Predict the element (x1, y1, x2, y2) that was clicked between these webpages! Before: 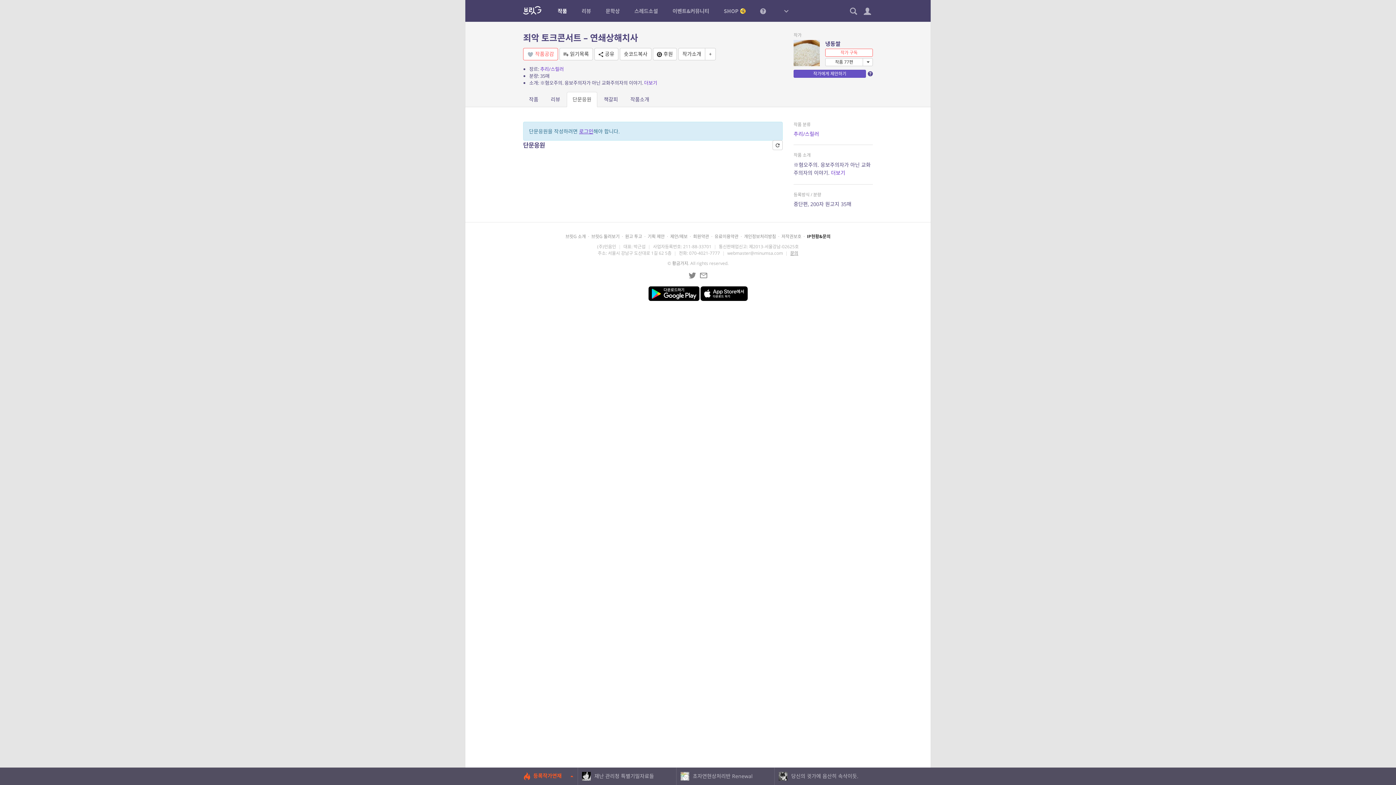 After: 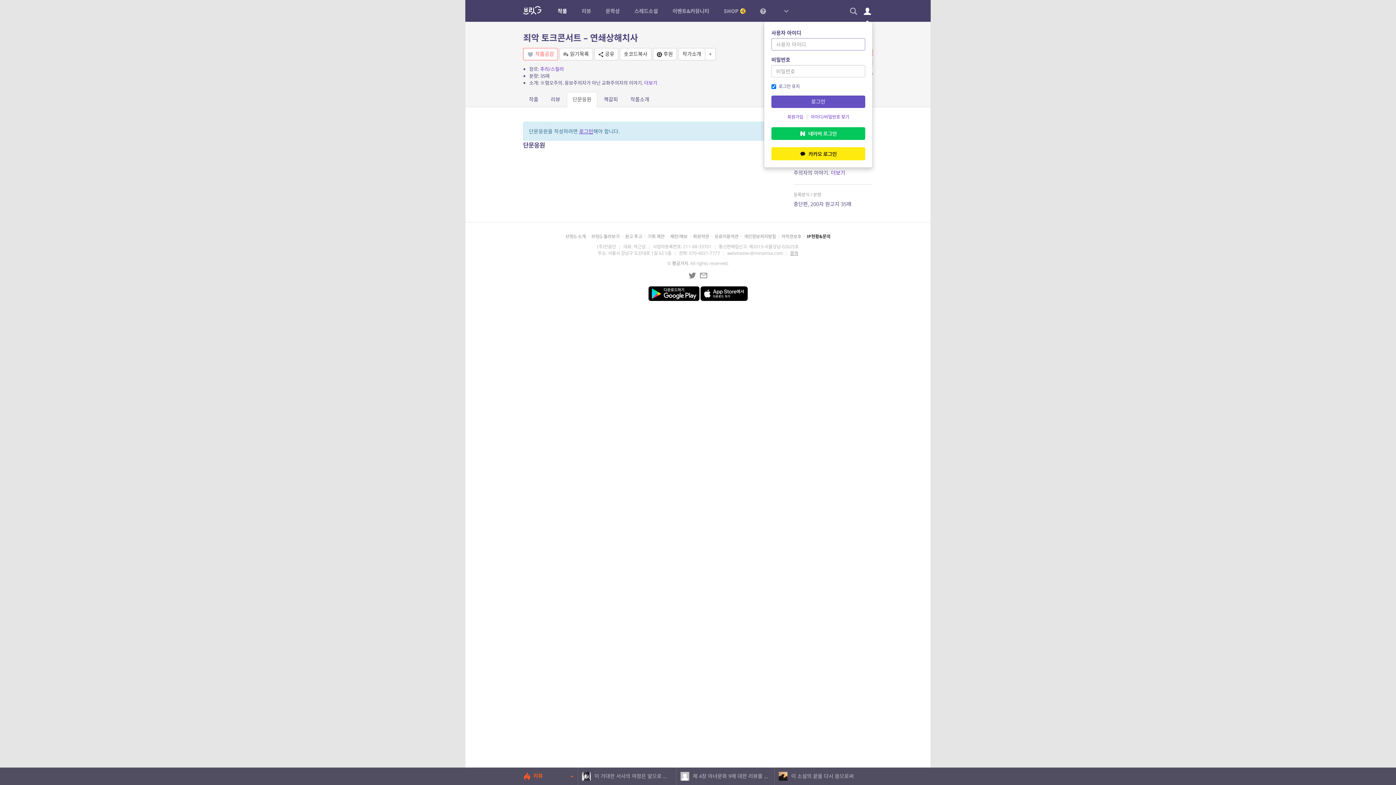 Action: bbox: (862, 0, 873, 21)